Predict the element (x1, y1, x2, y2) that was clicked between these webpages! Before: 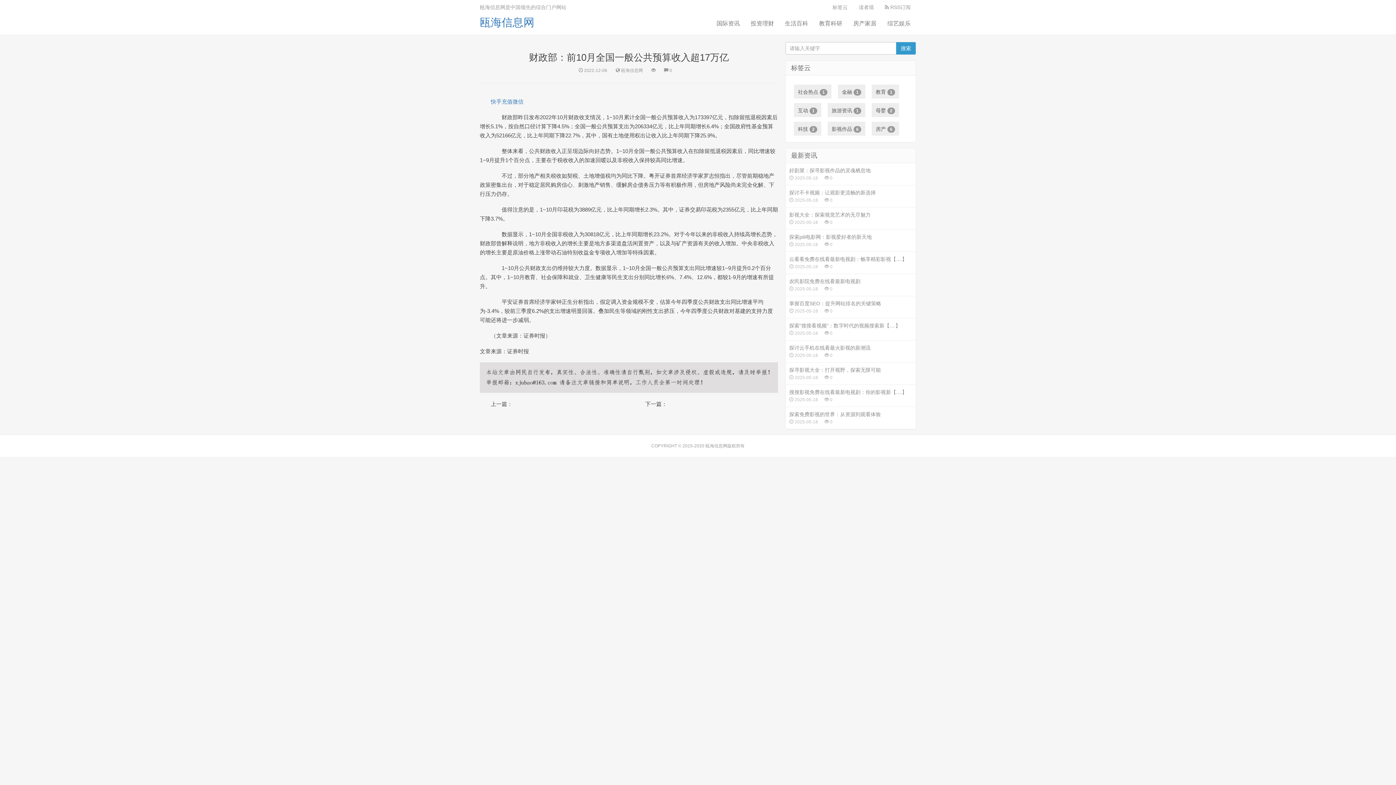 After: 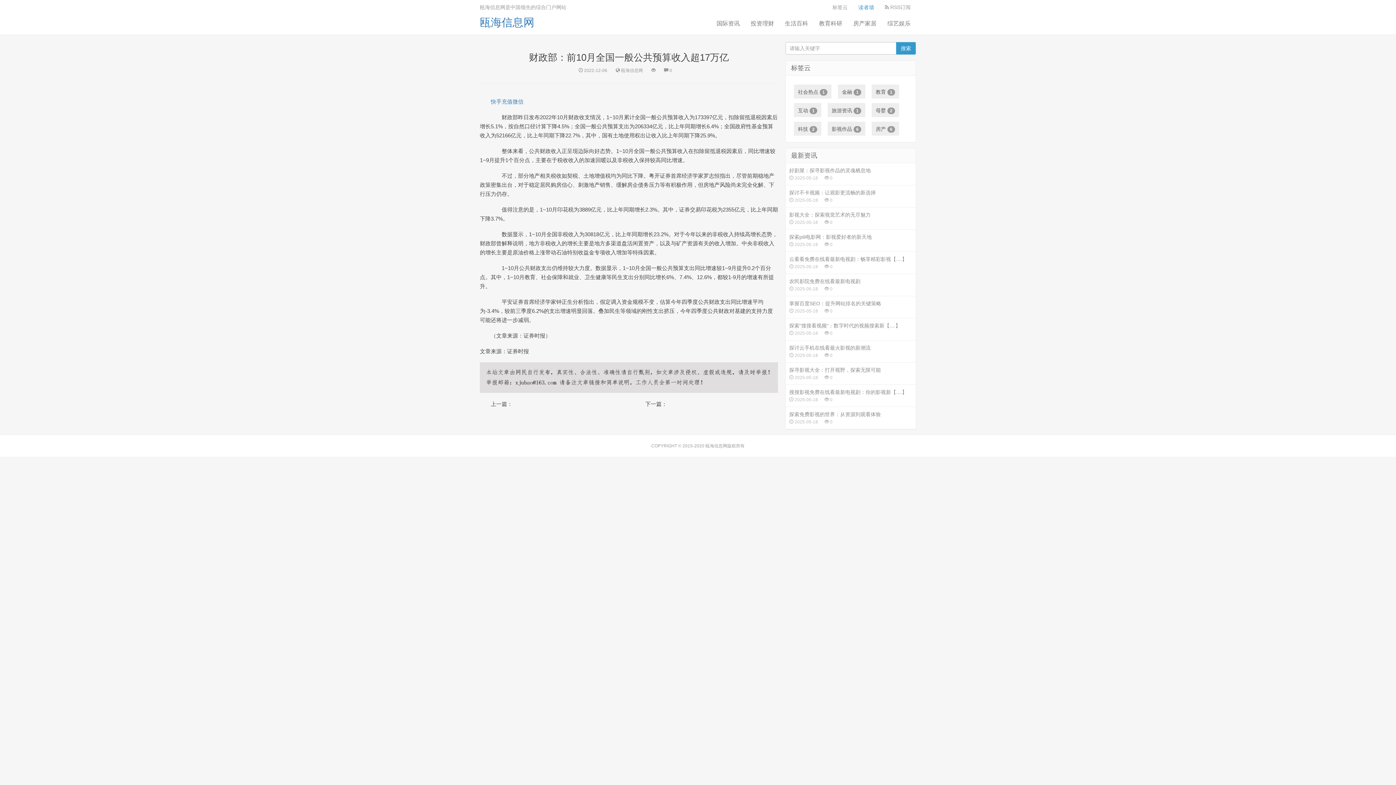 Action: label: 读者墙 bbox: (853, 3, 879, 10)